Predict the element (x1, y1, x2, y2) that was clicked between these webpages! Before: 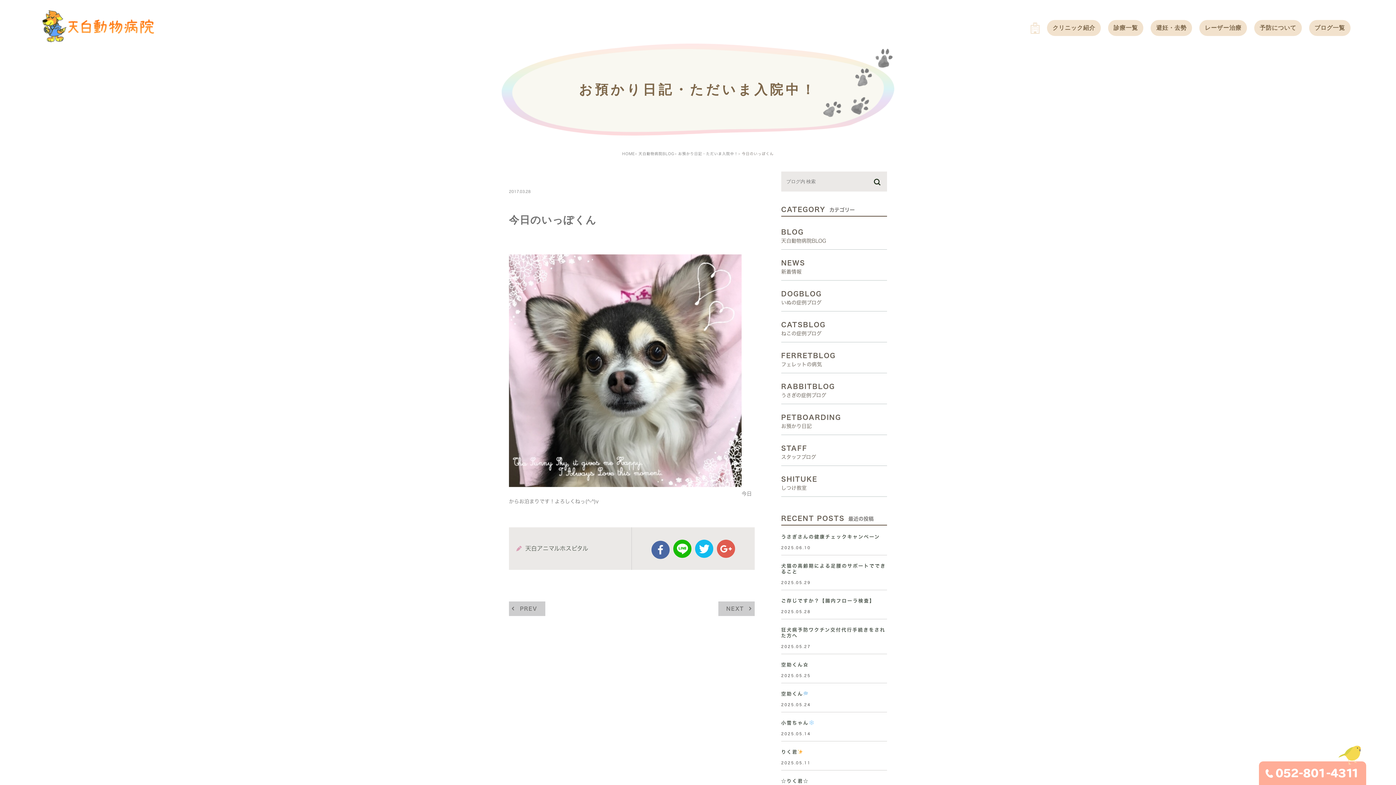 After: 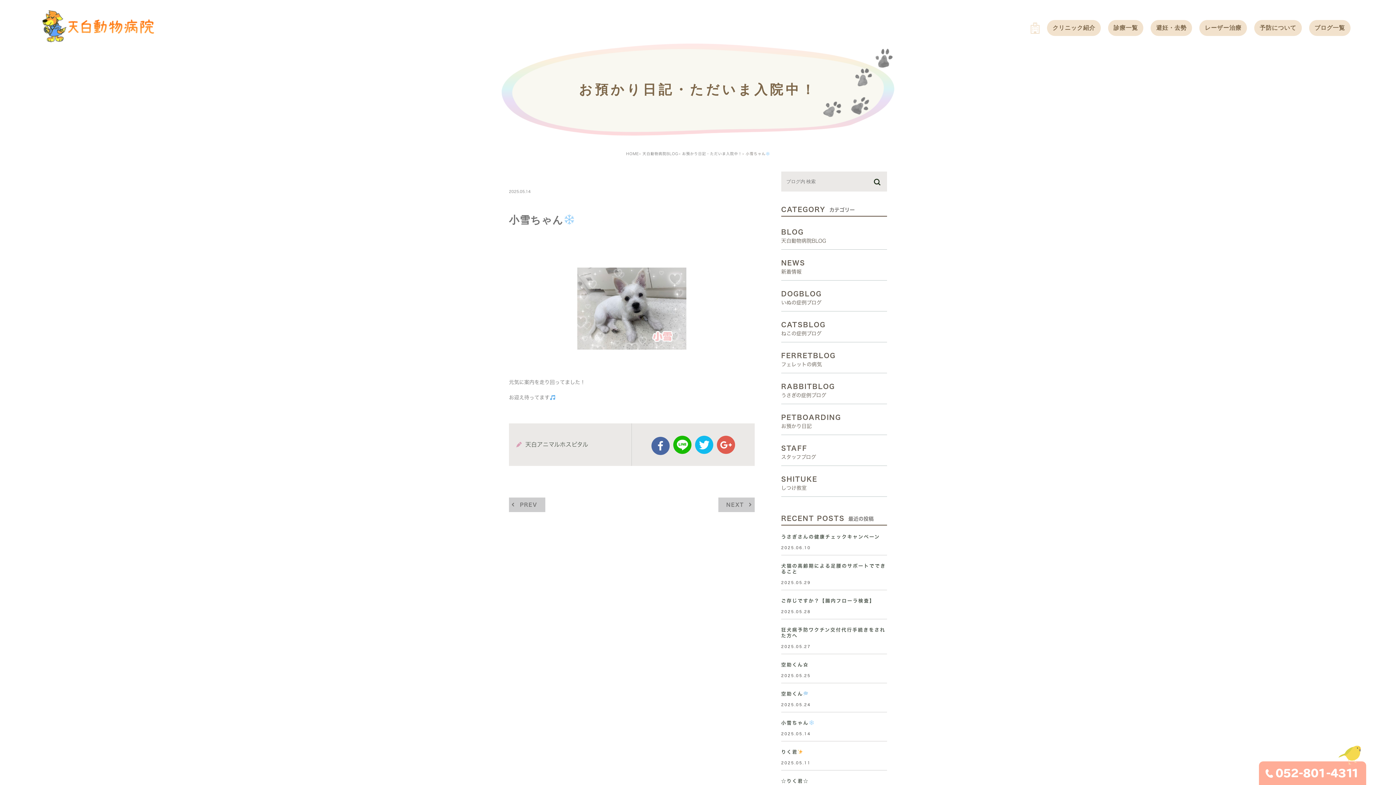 Action: label: 小雪ちゃん bbox: (781, 721, 814, 725)